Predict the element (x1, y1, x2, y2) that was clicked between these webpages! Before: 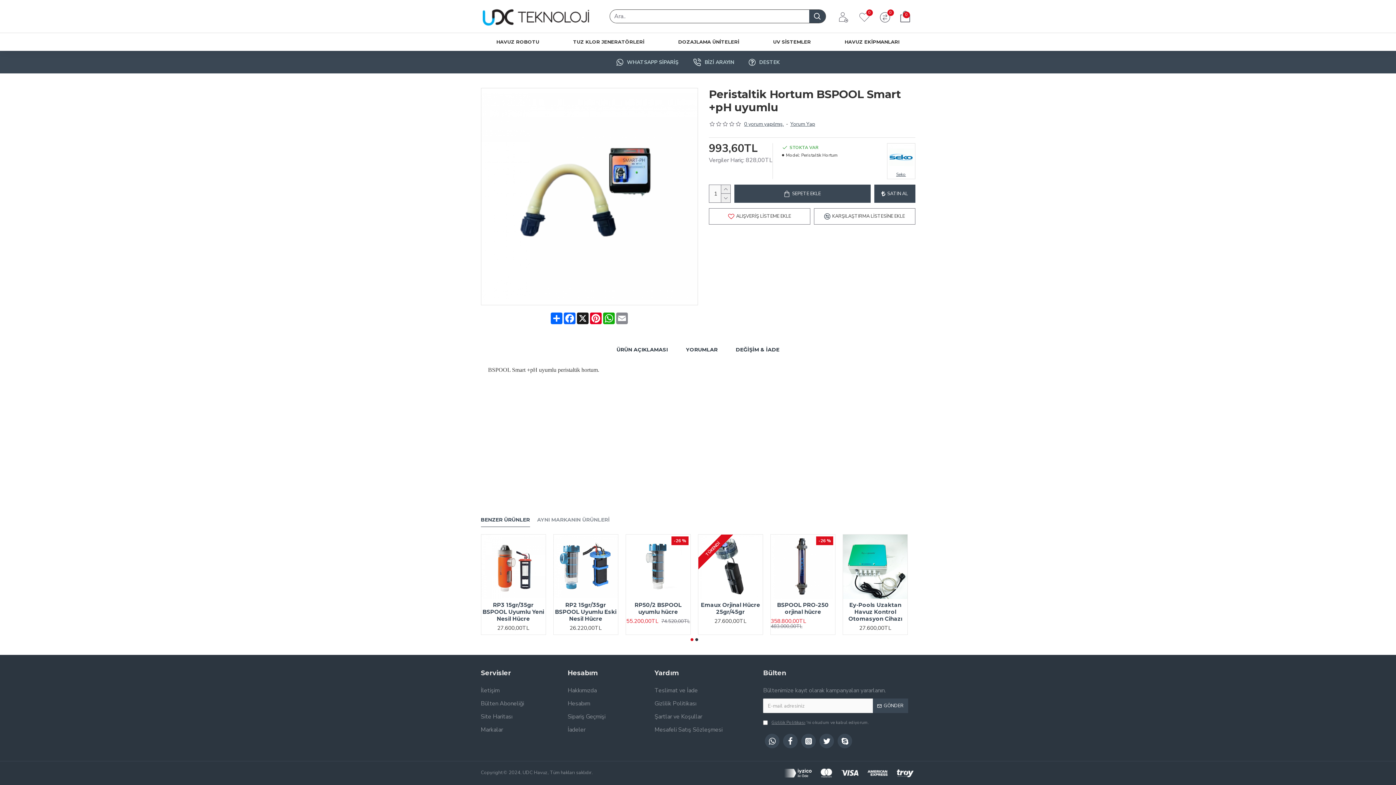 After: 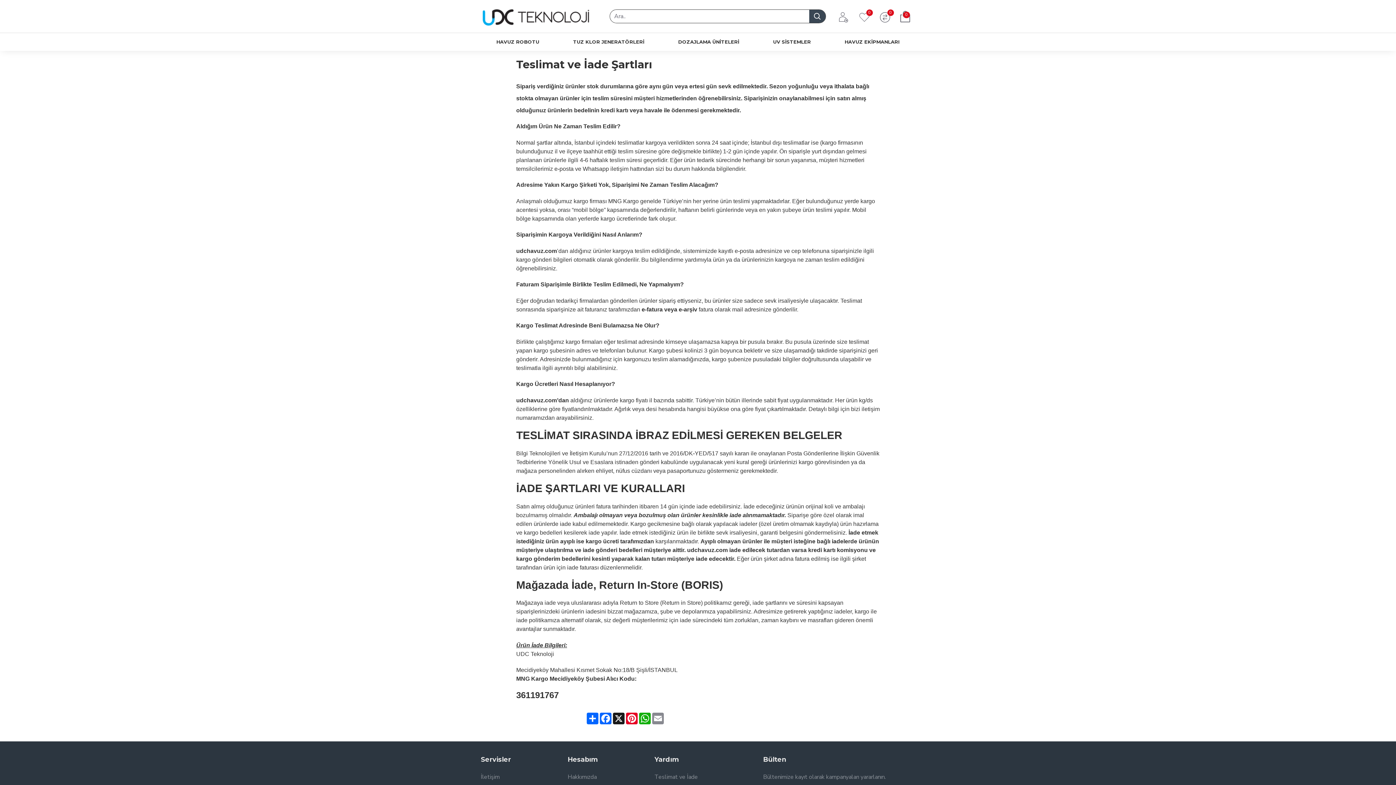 Action: label: Teslimat ve İade bbox: (654, 686, 763, 699)